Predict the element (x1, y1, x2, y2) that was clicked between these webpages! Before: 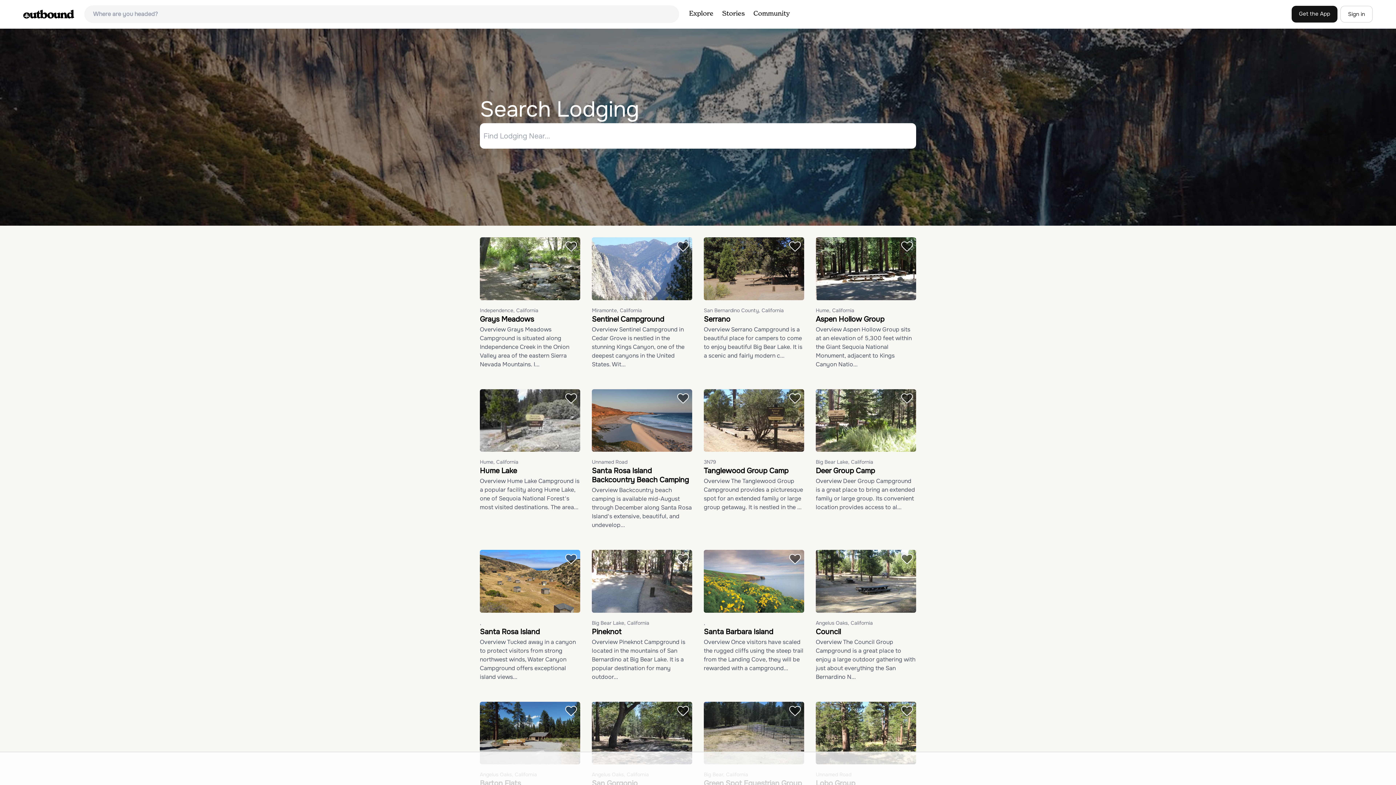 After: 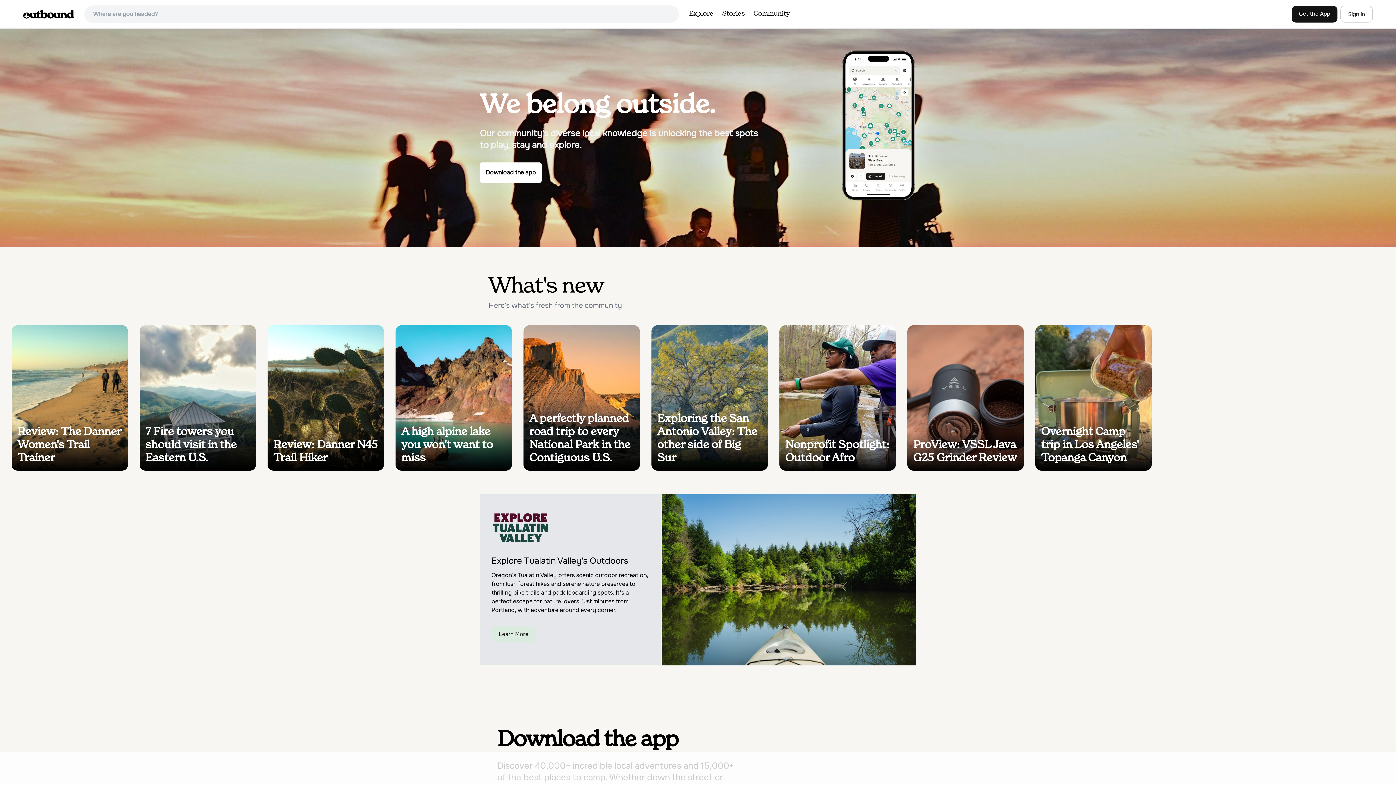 Action: bbox: (23, 9, 74, 18)